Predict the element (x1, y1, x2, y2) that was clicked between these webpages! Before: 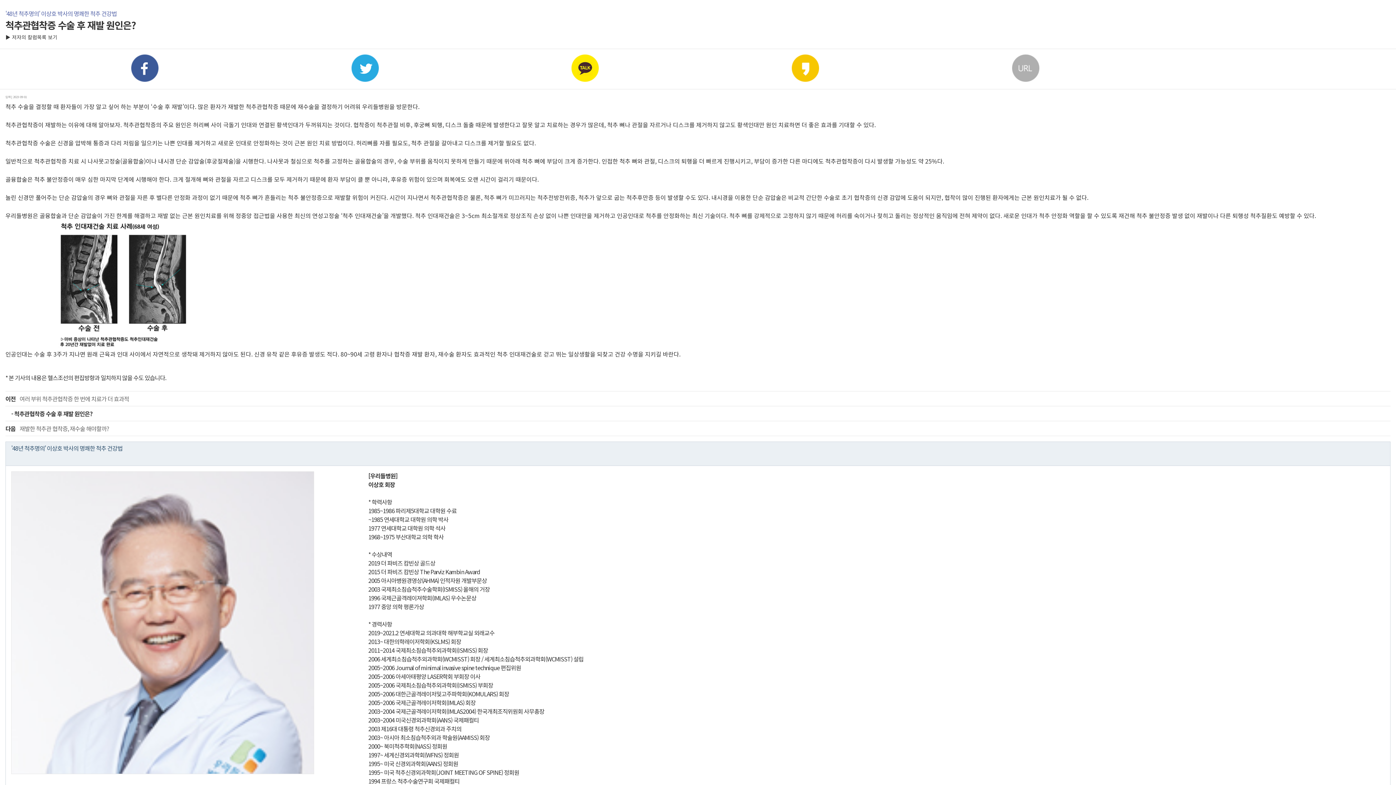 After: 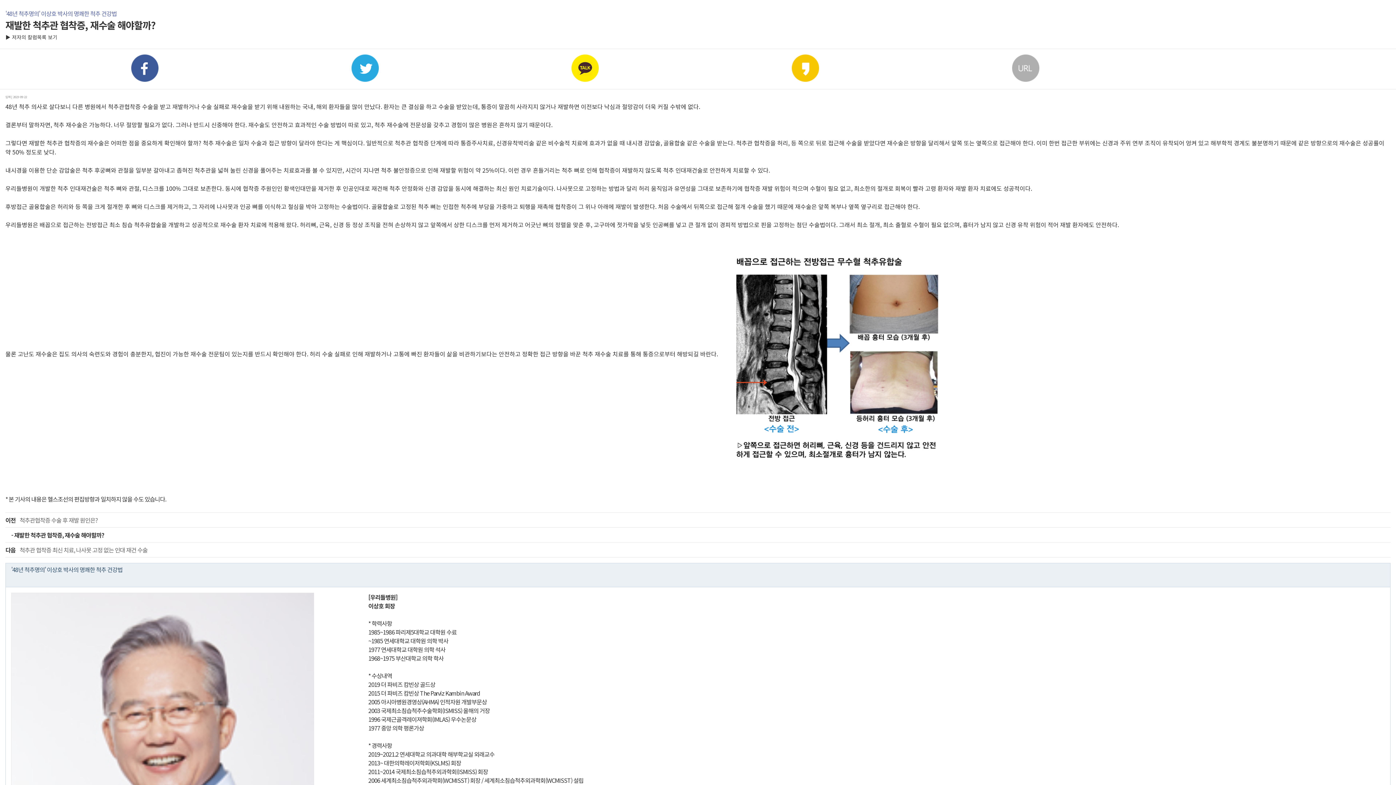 Action: bbox: (5, 421, 1390, 435) label: 다음 재발한 척추관 협착증, 재수술 해야할까?